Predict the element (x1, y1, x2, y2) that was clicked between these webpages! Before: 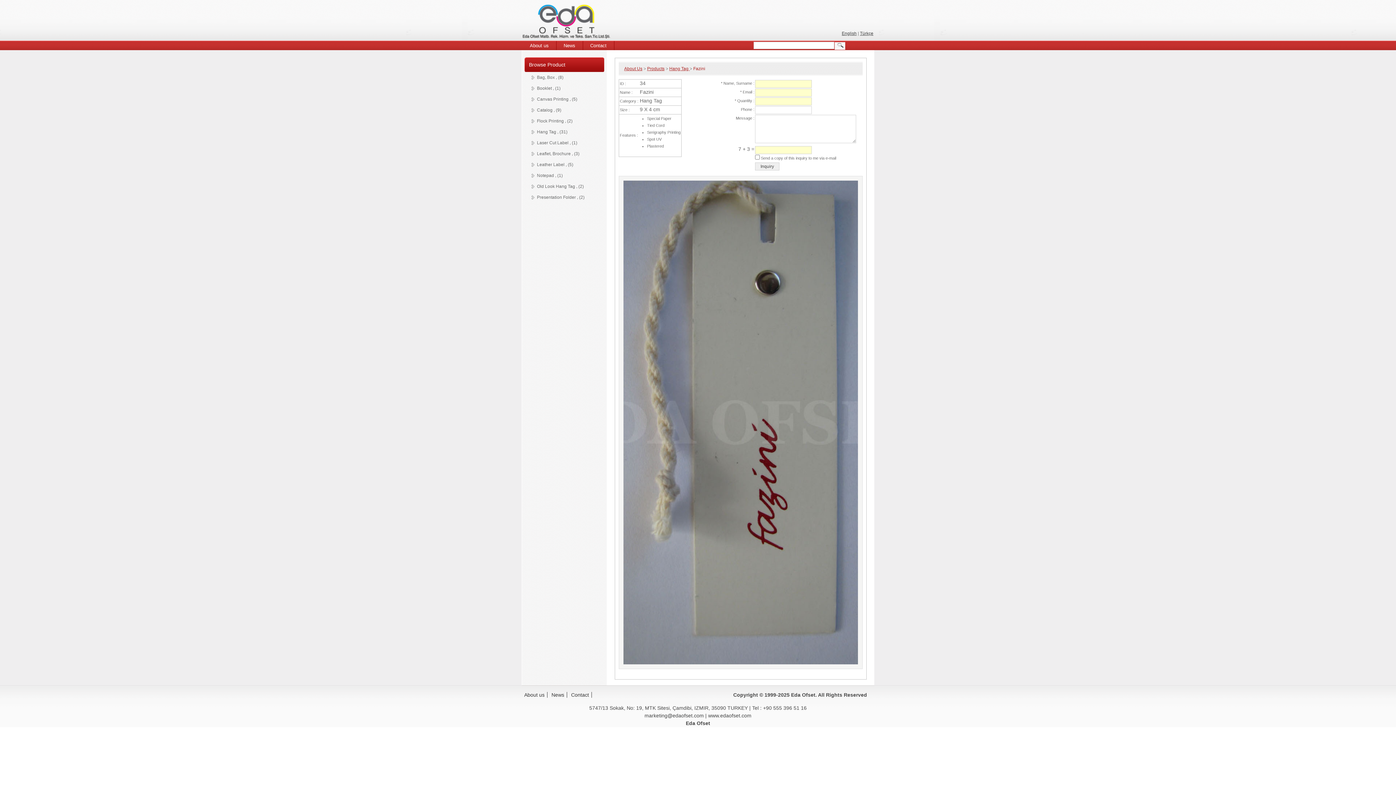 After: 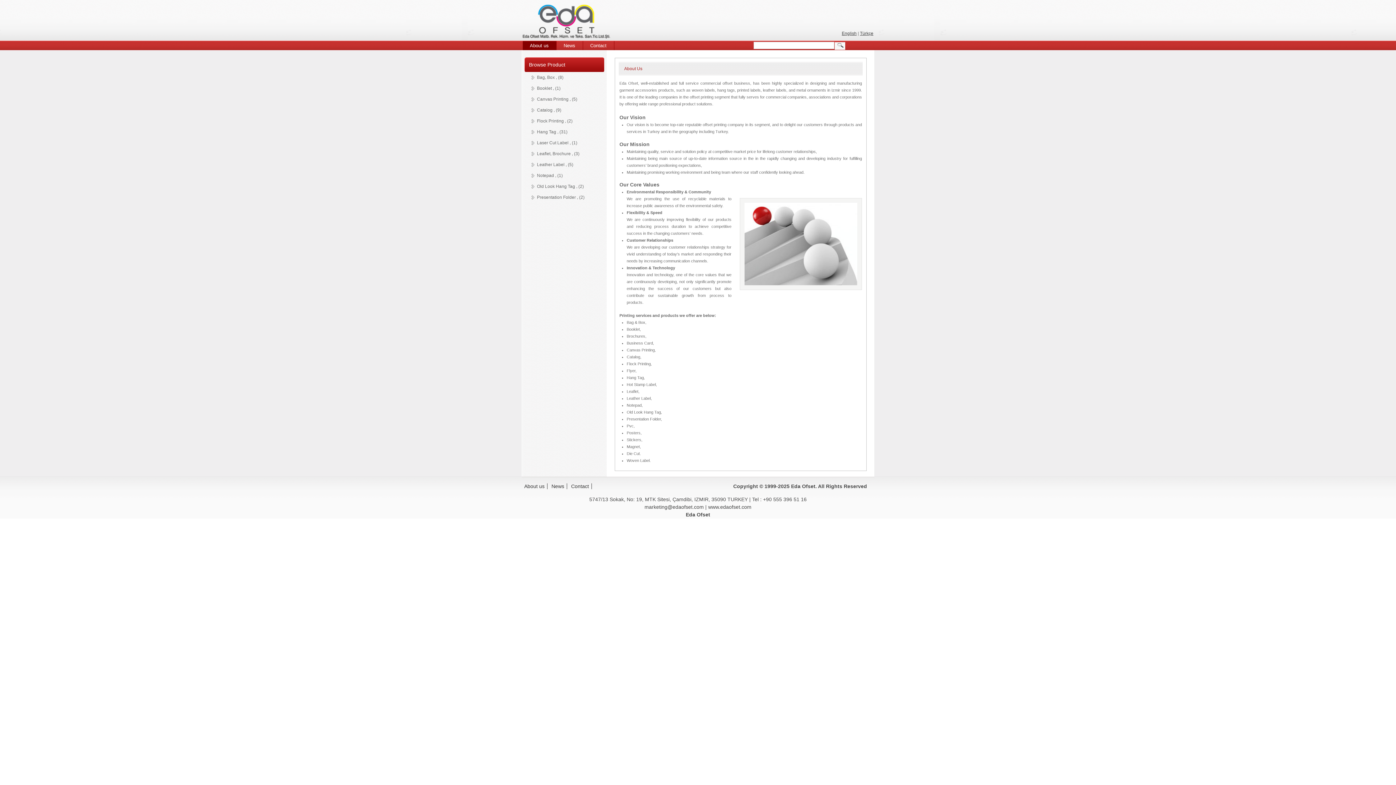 Action: bbox: (624, 66, 642, 71) label: About Us